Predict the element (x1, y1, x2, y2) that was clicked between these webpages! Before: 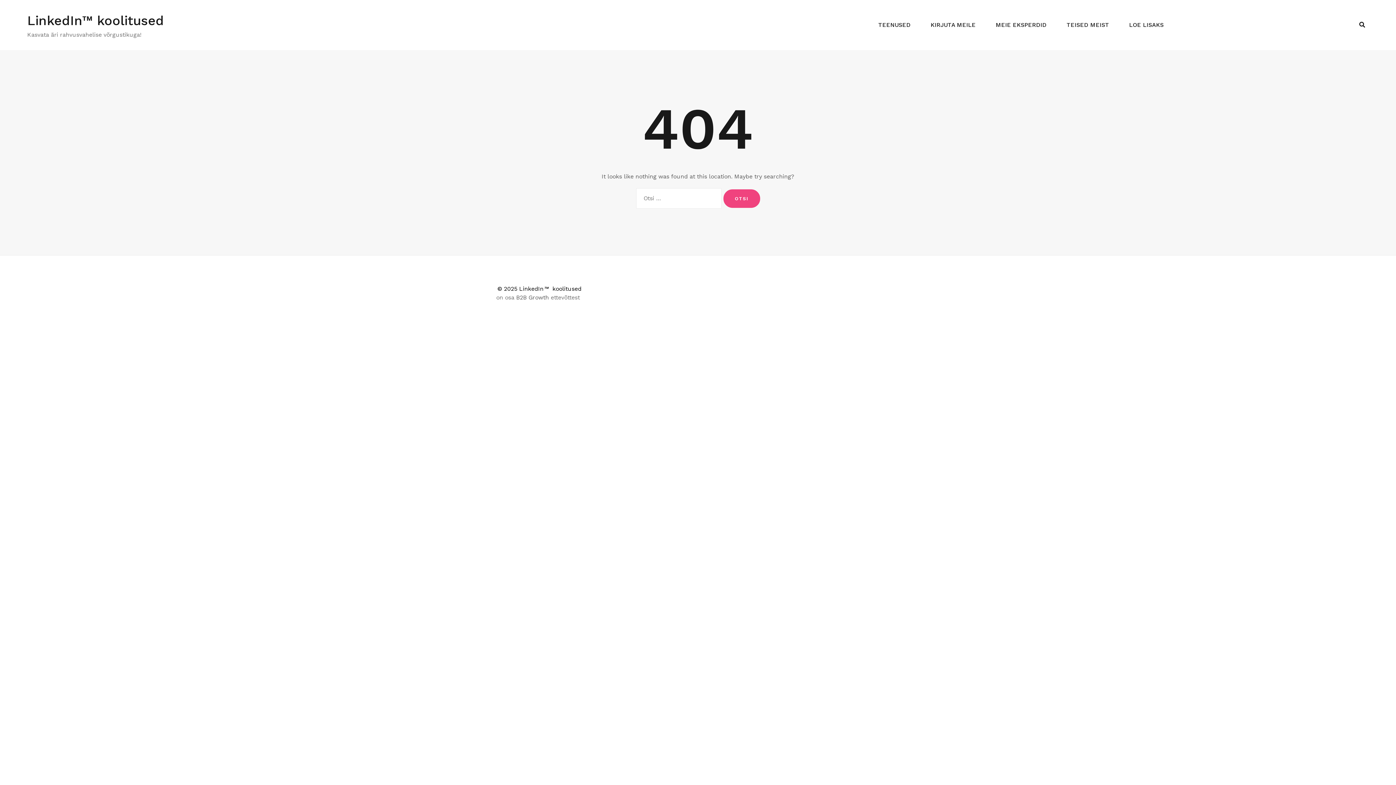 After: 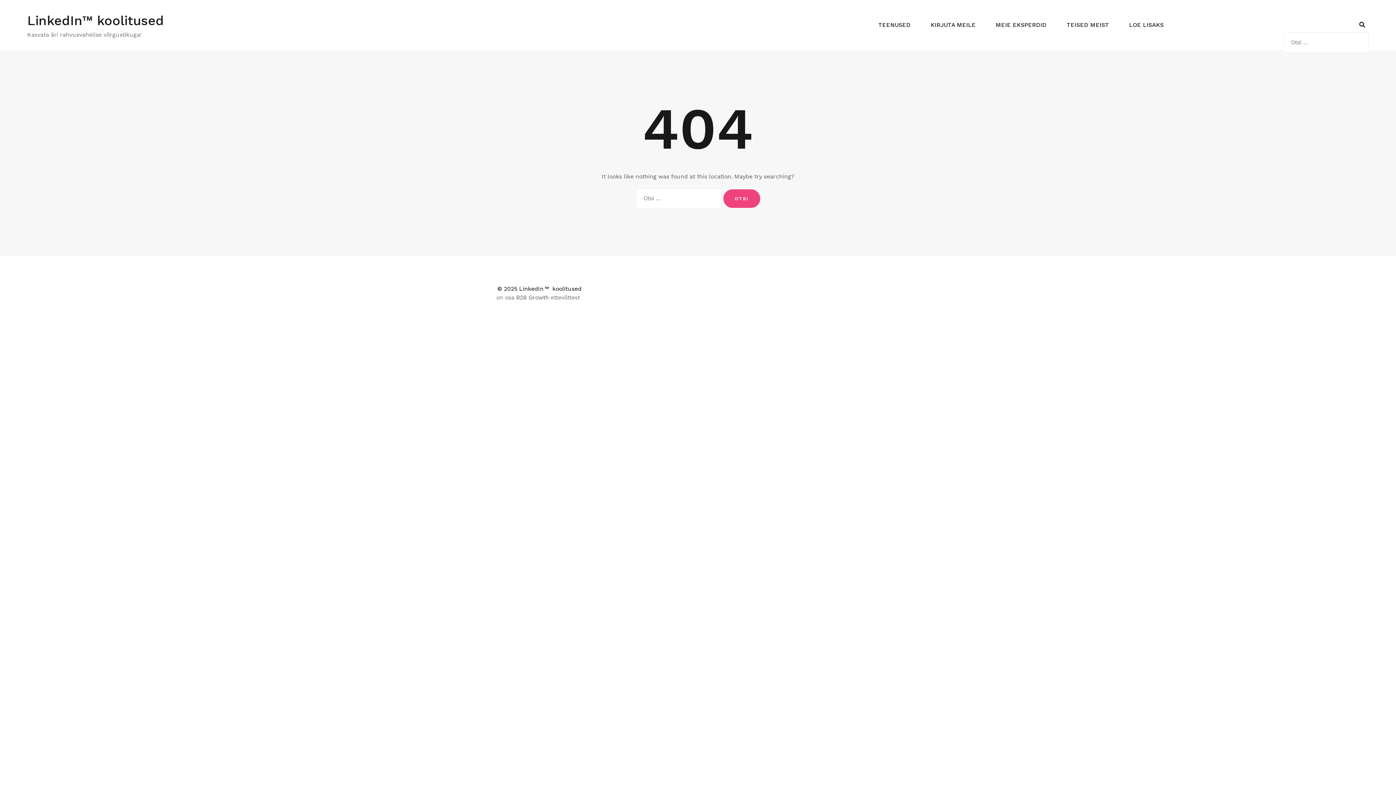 Action: bbox: (1359, 21, 1365, 28)